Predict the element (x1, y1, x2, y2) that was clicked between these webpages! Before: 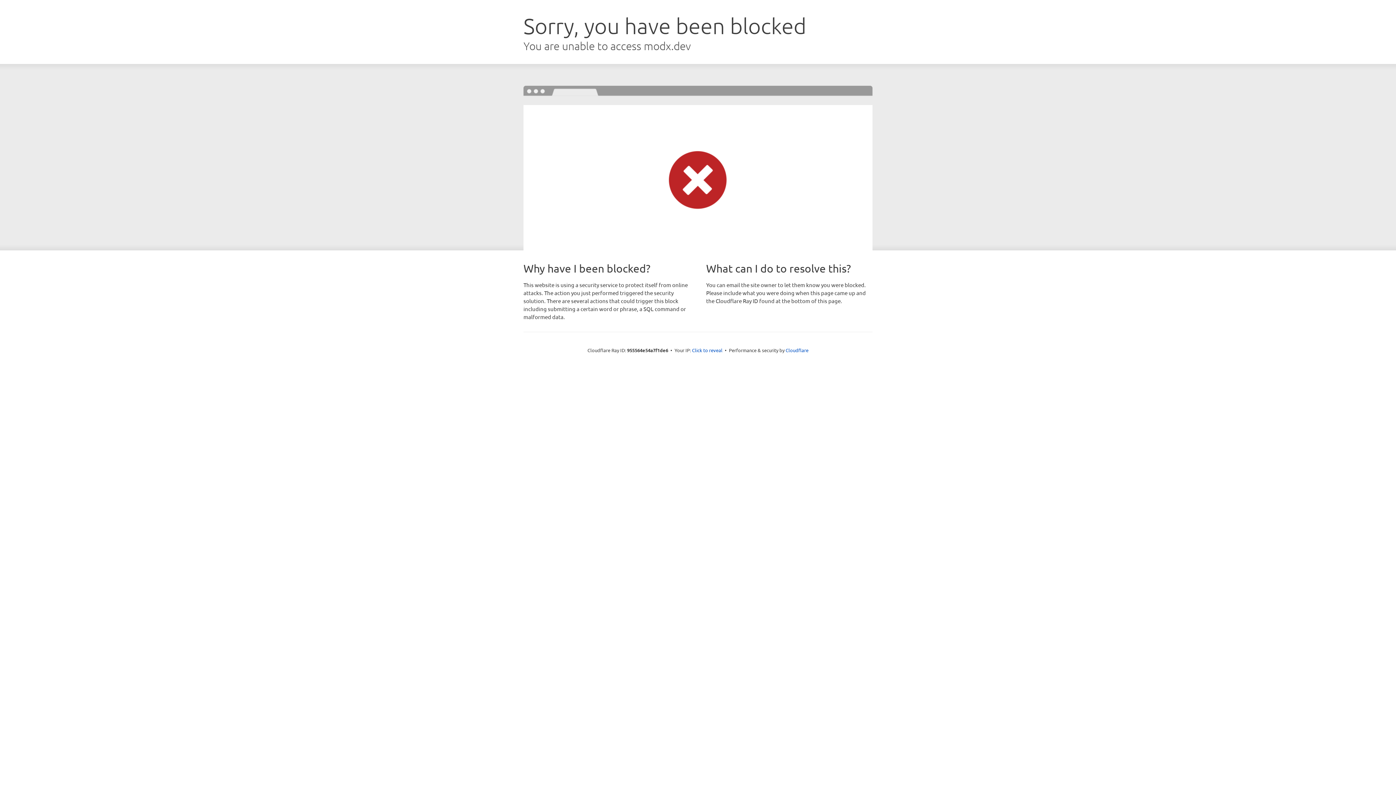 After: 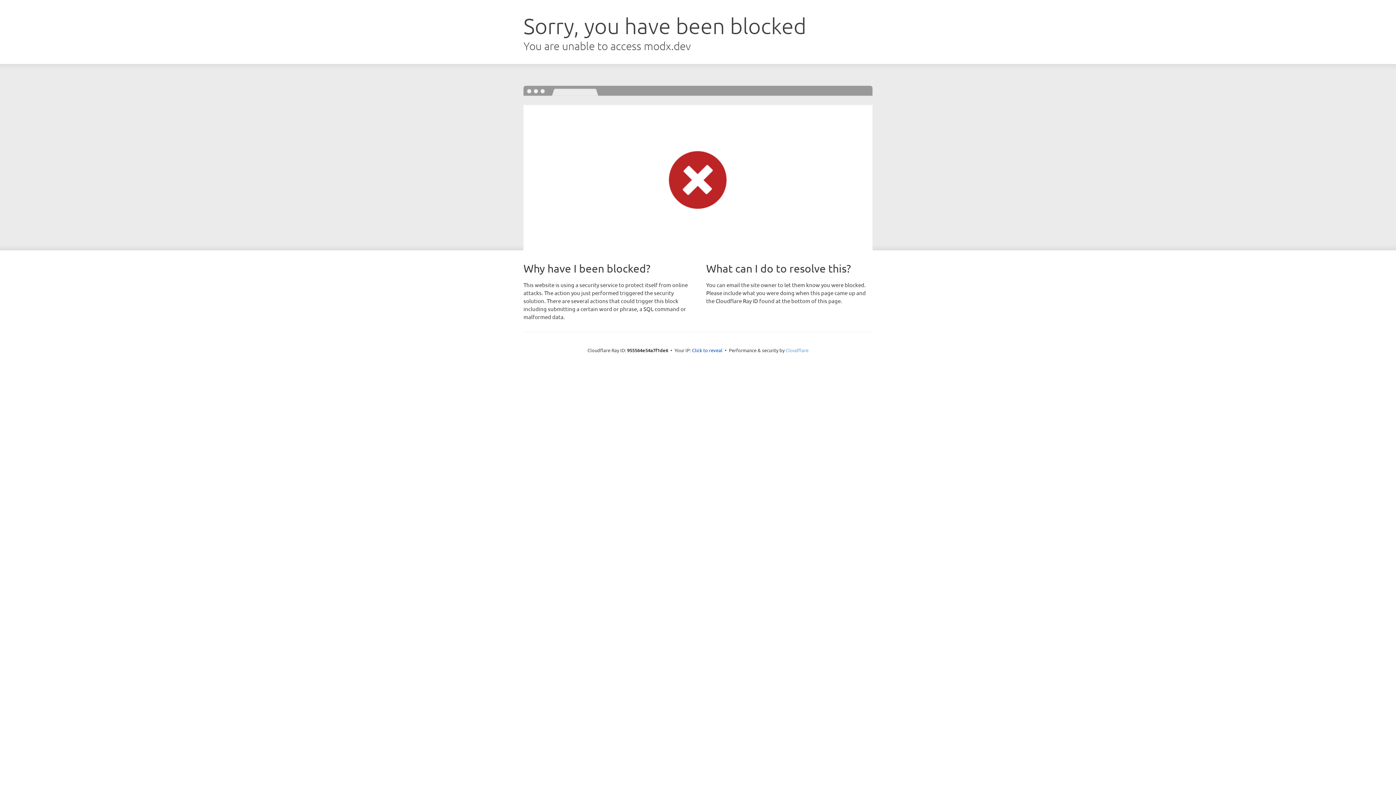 Action: label: Cloudflare bbox: (785, 347, 808, 353)